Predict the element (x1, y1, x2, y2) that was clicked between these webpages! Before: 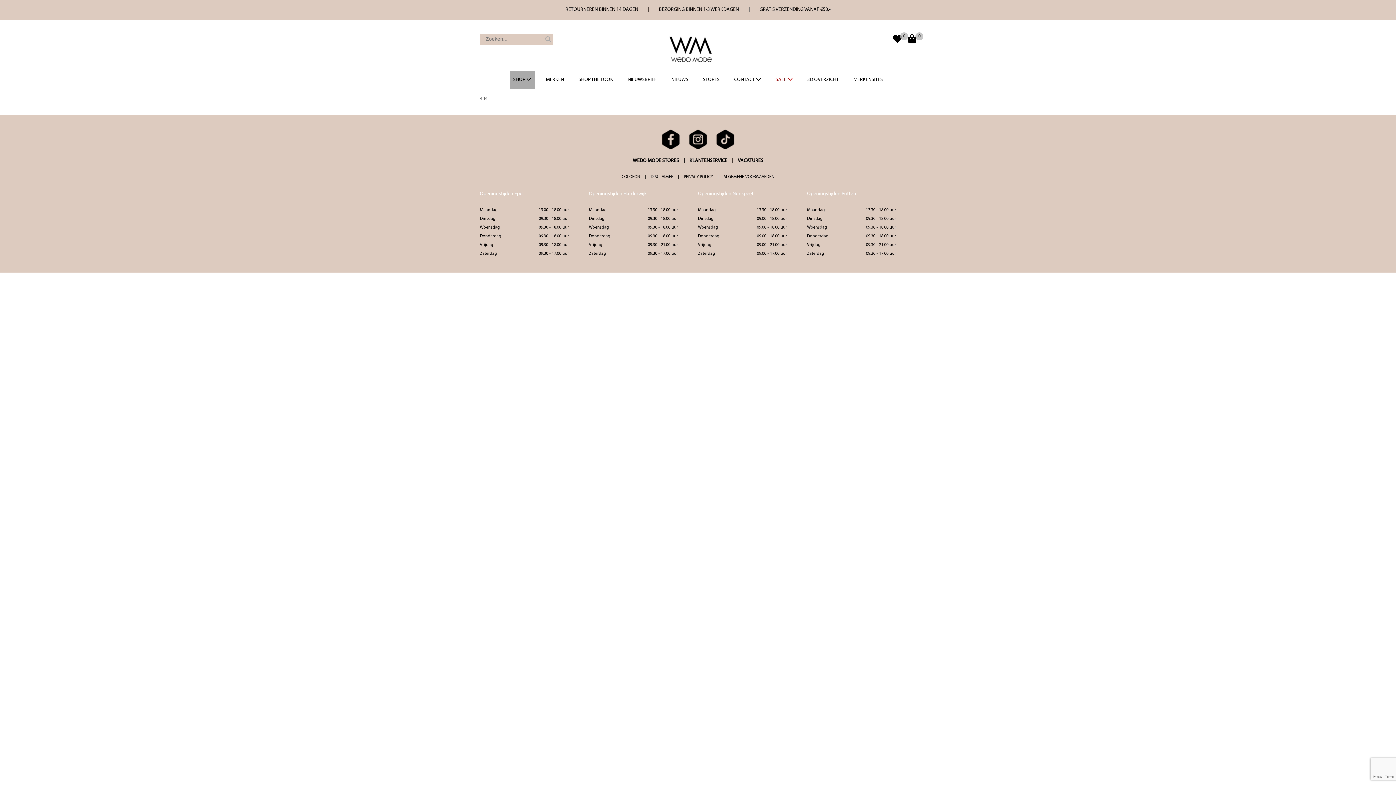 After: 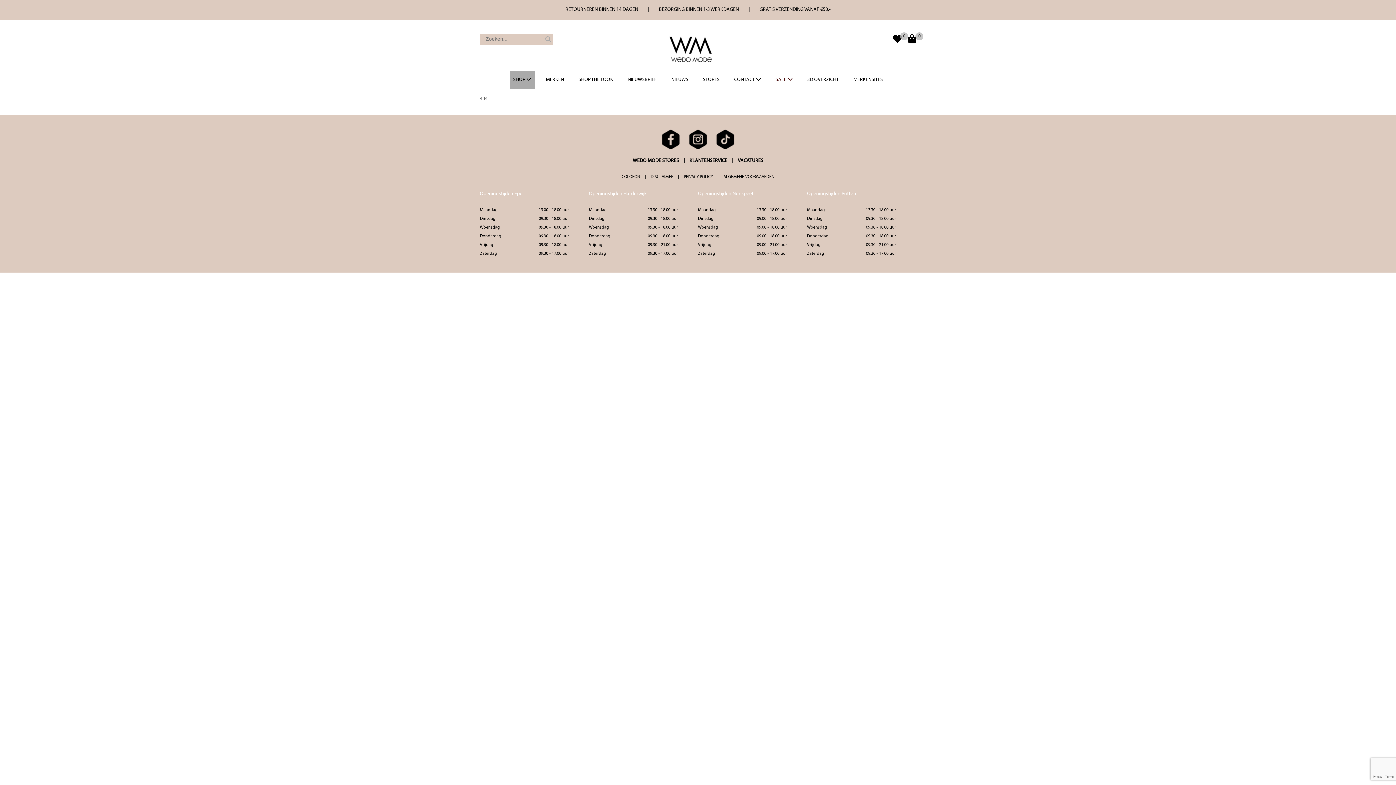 Action: bbox: (545, 35, 551, 45)